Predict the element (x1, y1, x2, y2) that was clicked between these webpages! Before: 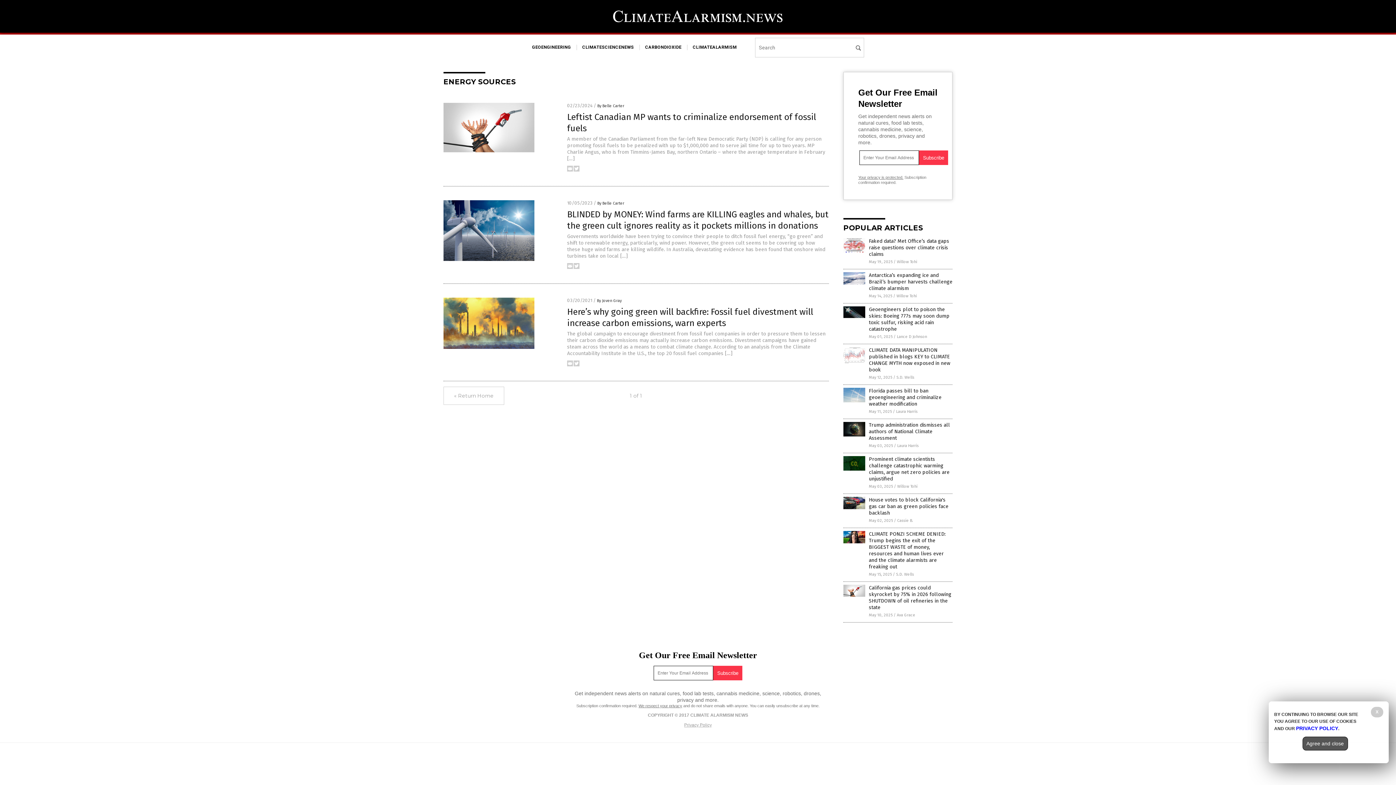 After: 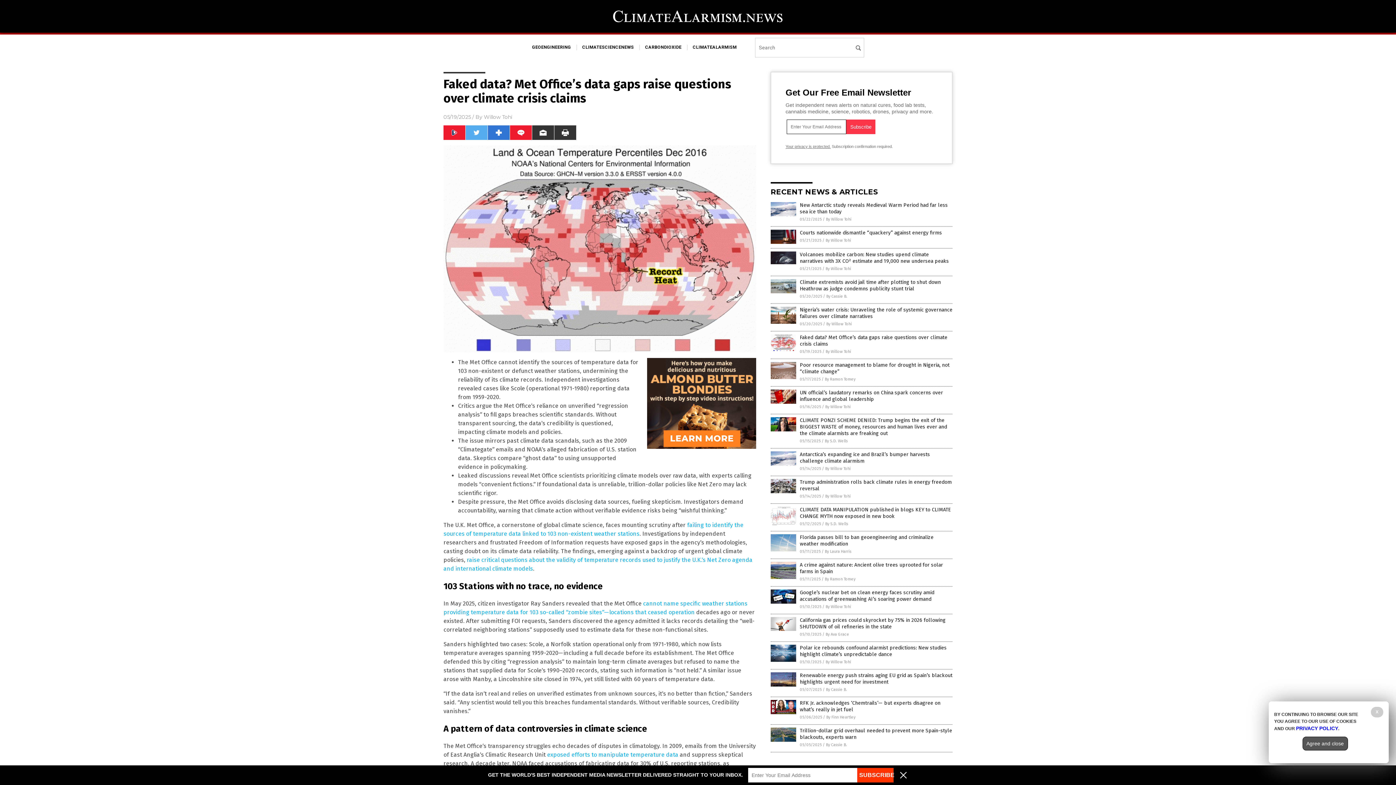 Action: bbox: (869, 238, 949, 257) label: Faked data? Met Office’s data gaps raise questions over climate crisis claims